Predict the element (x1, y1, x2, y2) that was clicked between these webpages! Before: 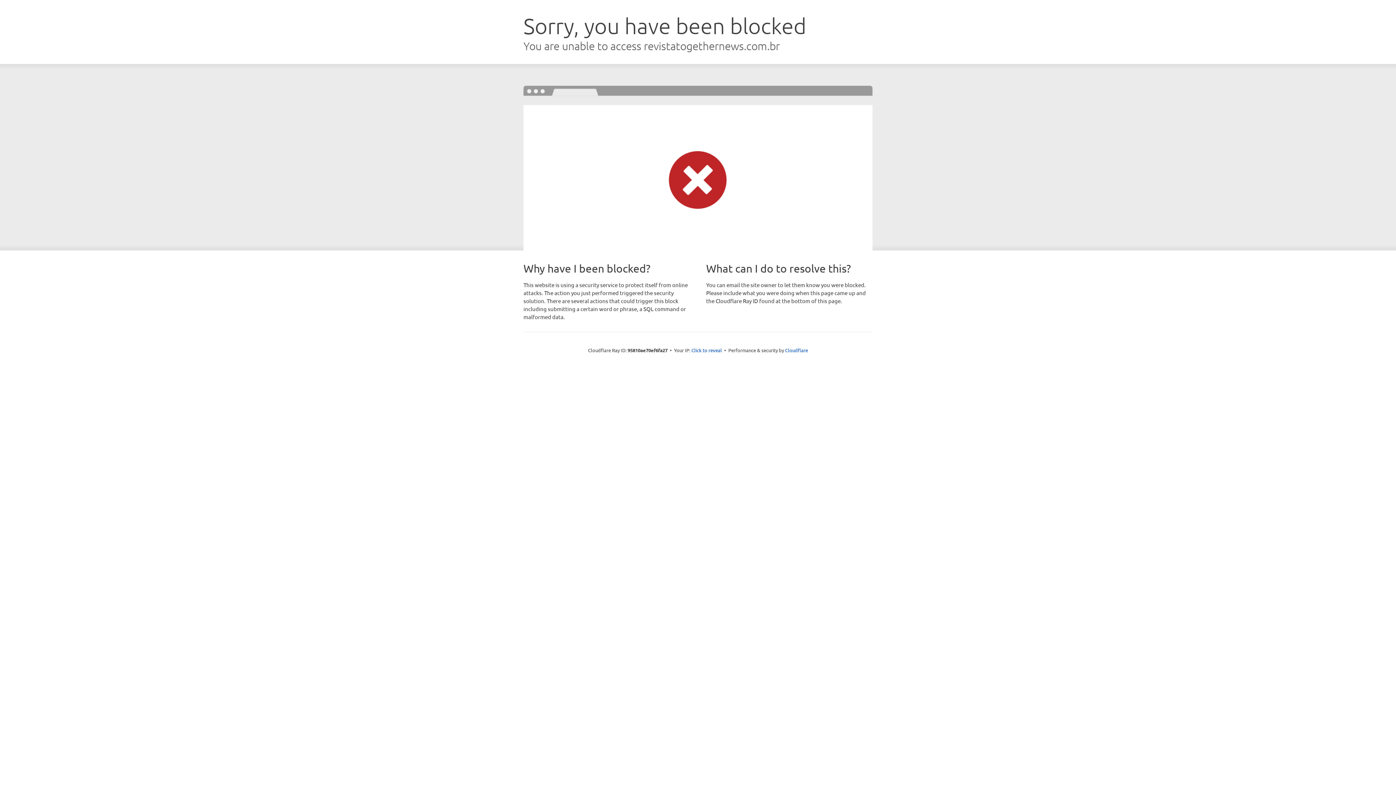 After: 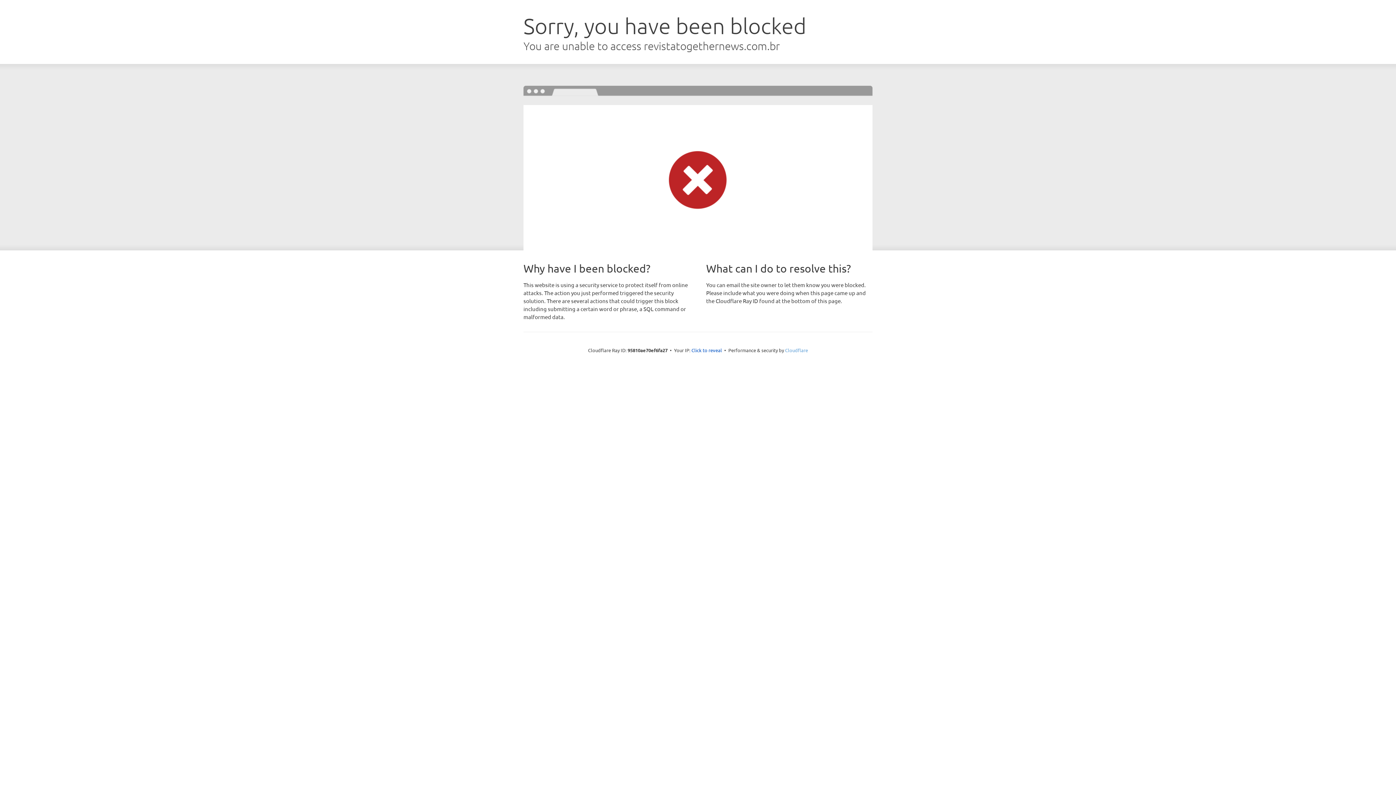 Action: bbox: (785, 347, 808, 353) label: Cloudflare